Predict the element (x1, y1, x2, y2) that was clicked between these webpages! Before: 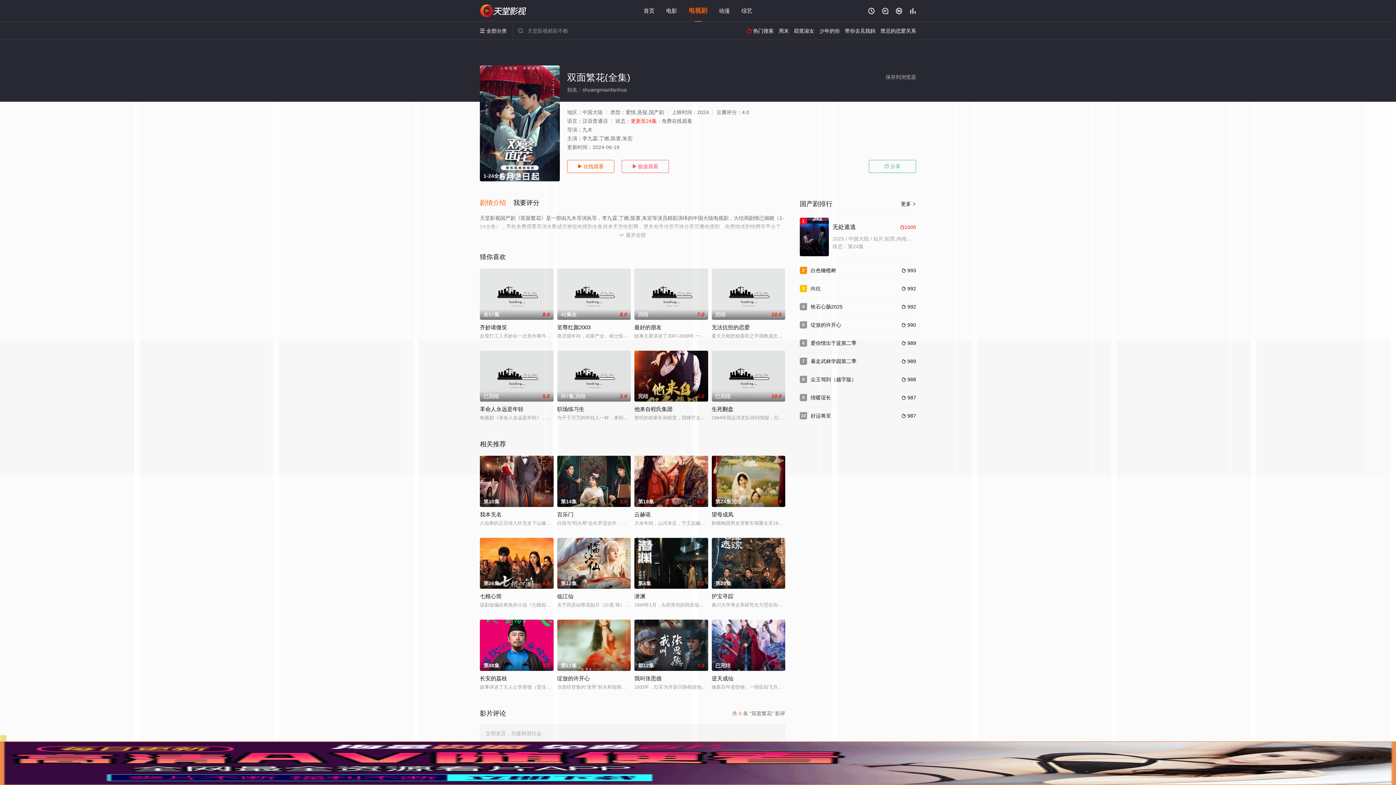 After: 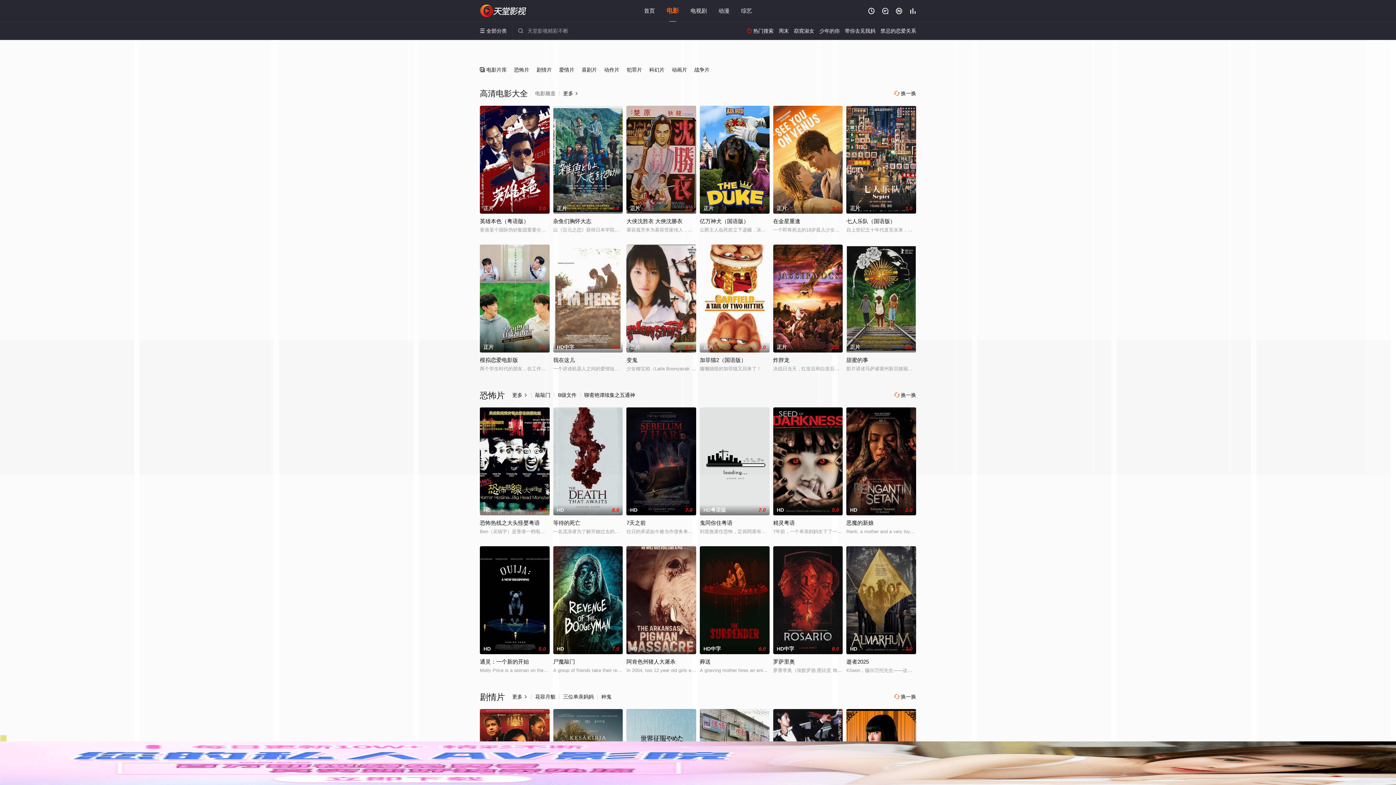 Action: label: 电影 bbox: (666, 7, 677, 13)